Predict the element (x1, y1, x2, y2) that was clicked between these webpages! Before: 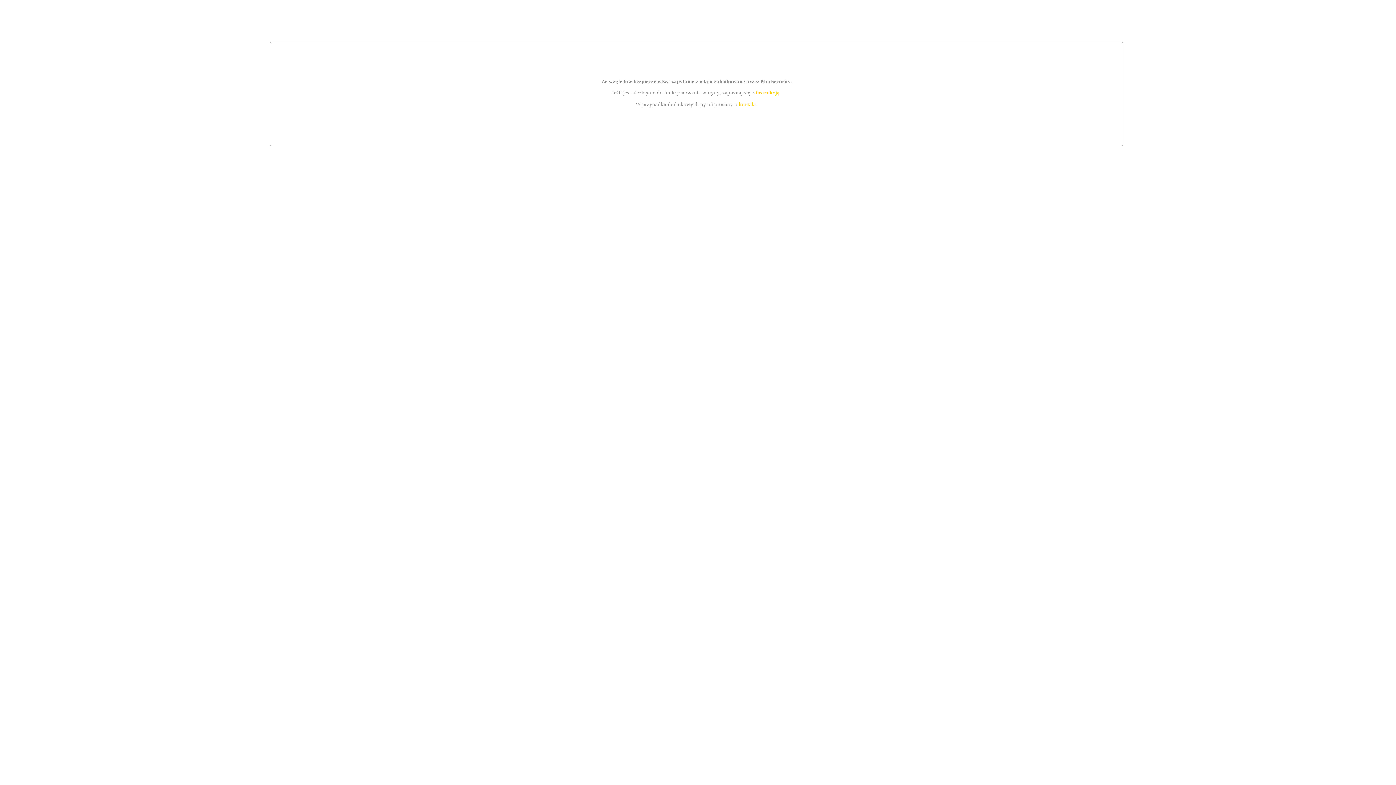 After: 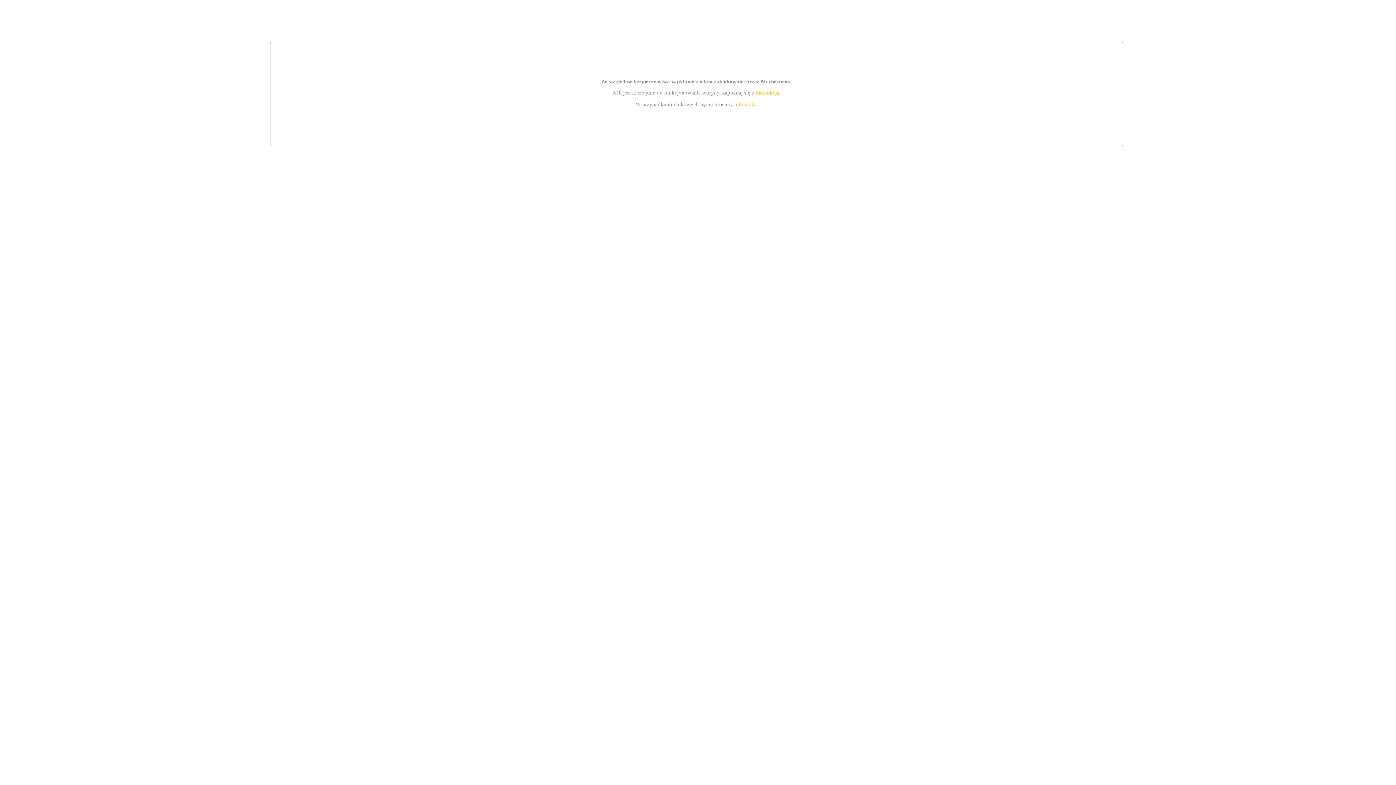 Action: bbox: (739, 101, 756, 107) label: kontakt